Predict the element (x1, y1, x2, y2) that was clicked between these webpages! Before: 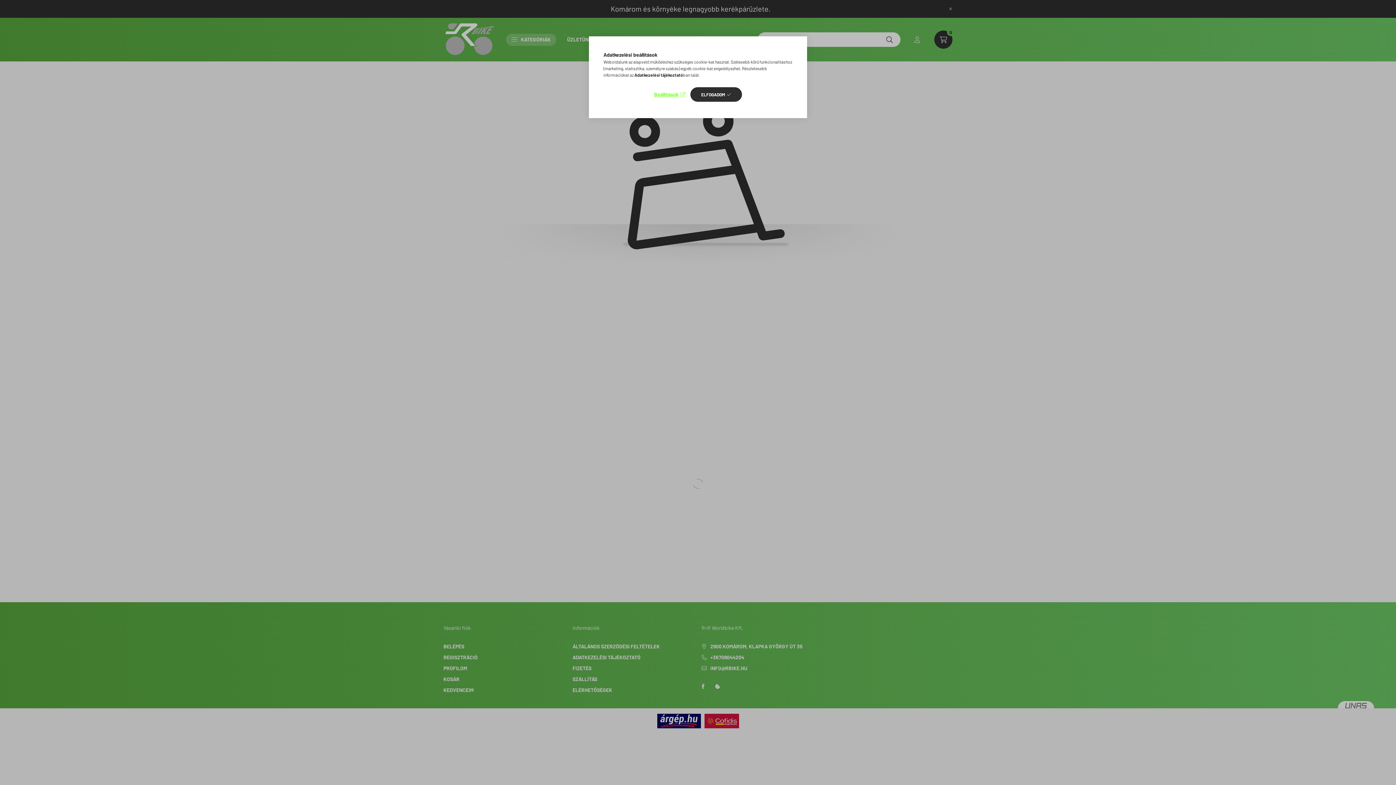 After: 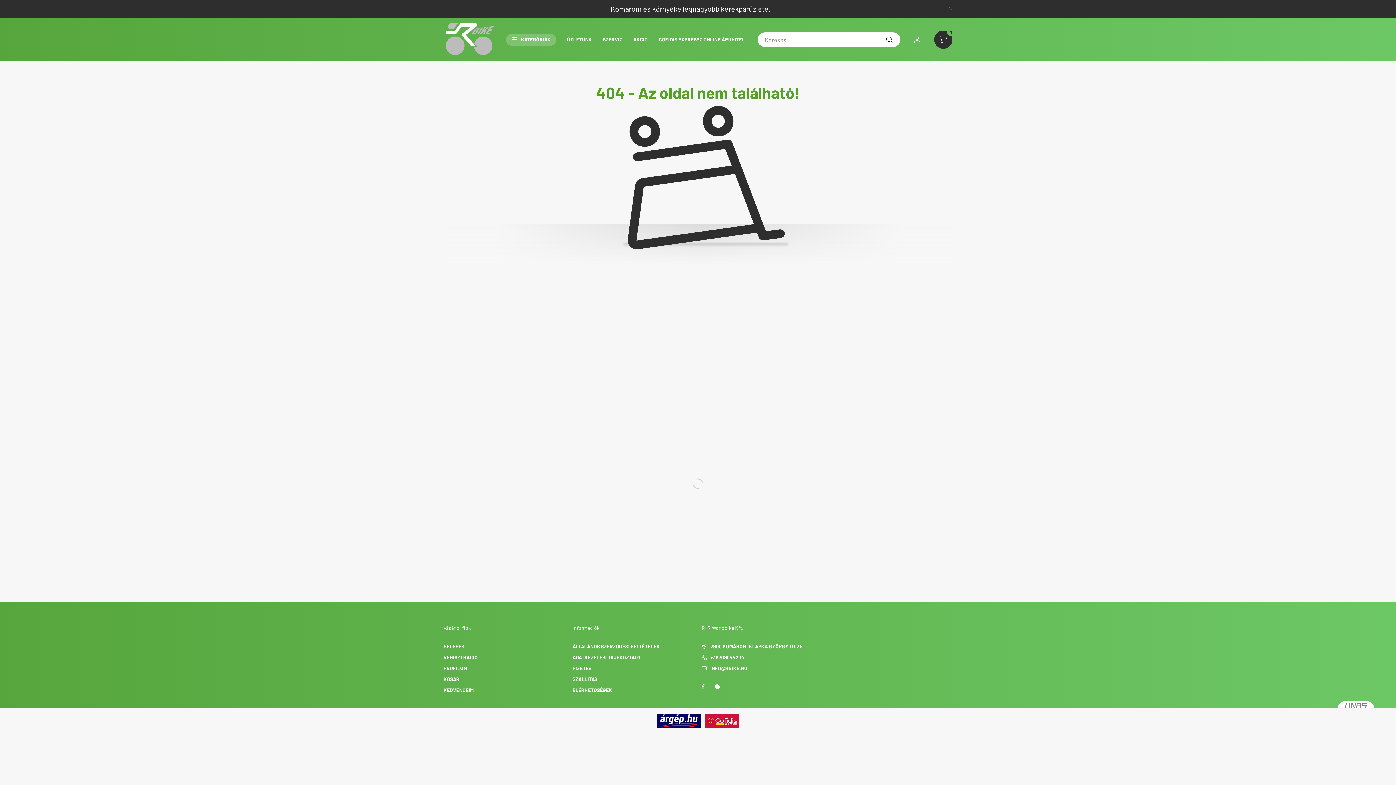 Action: label: ELFOGADOM bbox: (690, 87, 742, 101)